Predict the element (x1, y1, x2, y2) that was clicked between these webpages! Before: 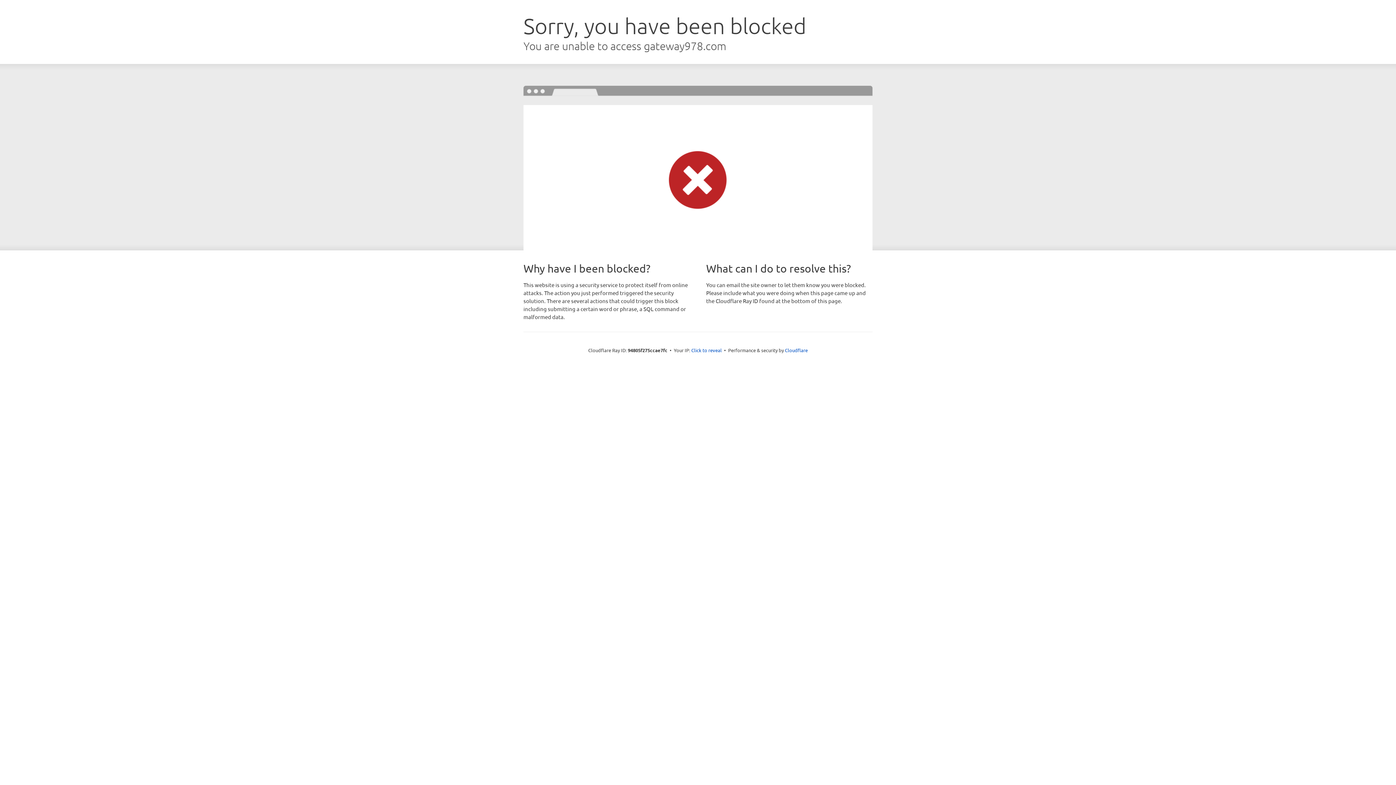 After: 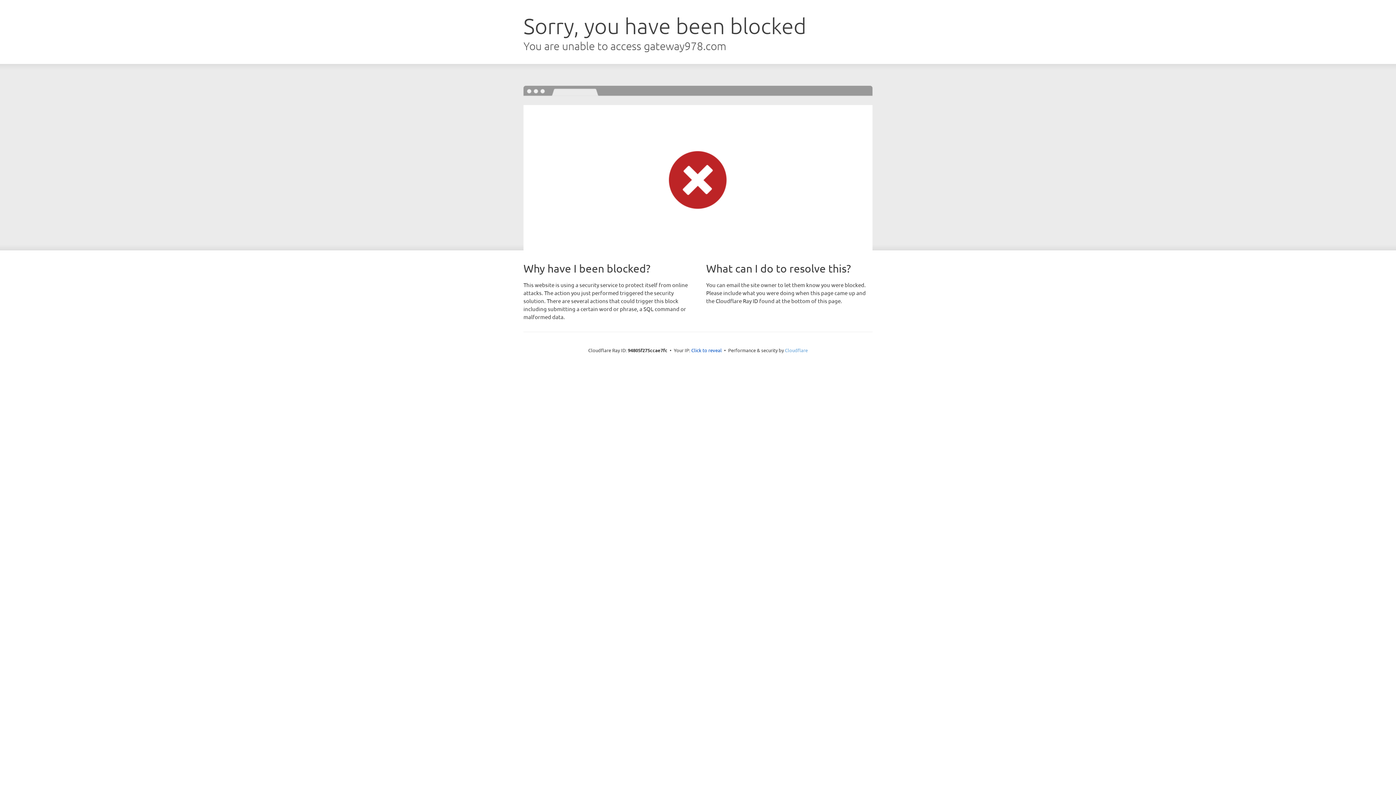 Action: label: Cloudflare bbox: (785, 347, 808, 353)